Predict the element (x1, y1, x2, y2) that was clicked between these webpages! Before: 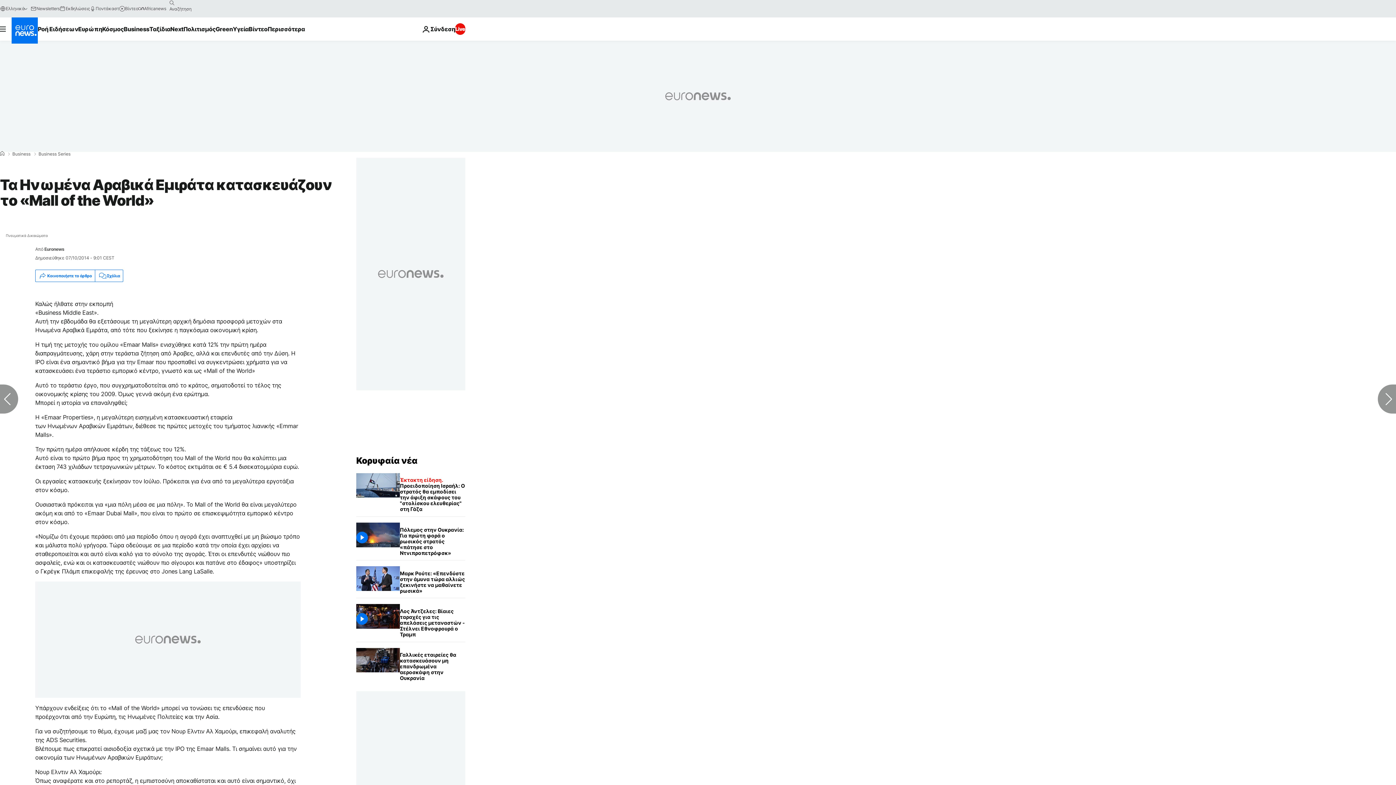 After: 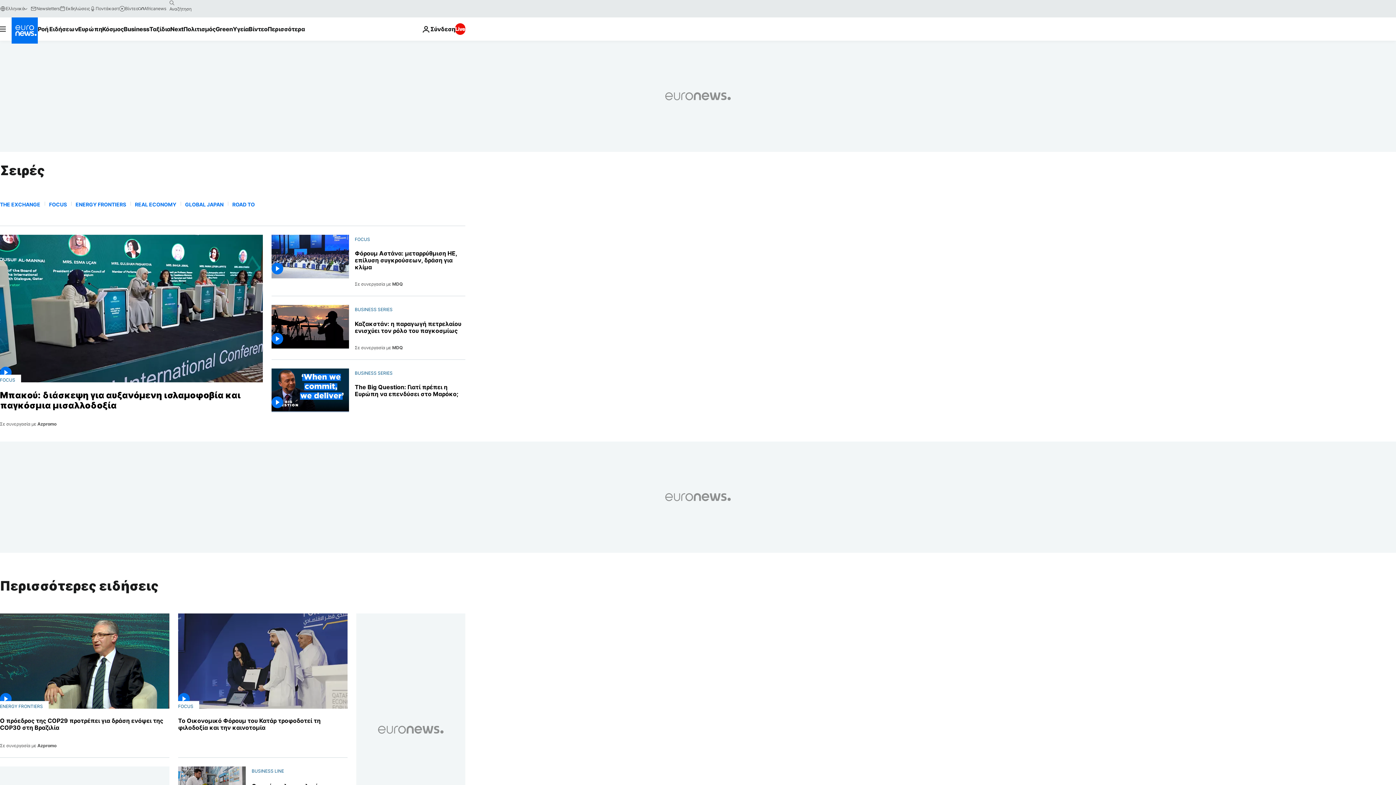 Action: label: Business Series bbox: (38, 152, 70, 156)